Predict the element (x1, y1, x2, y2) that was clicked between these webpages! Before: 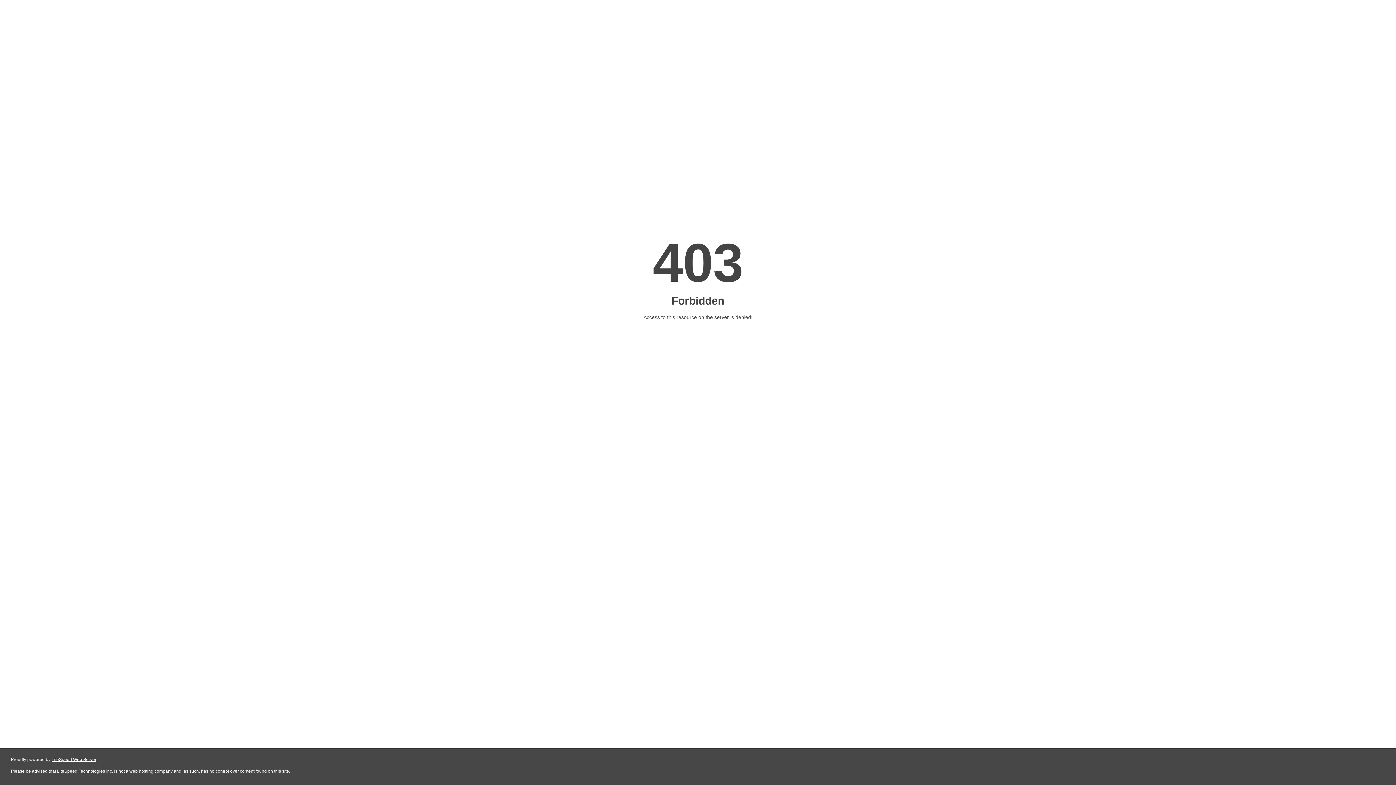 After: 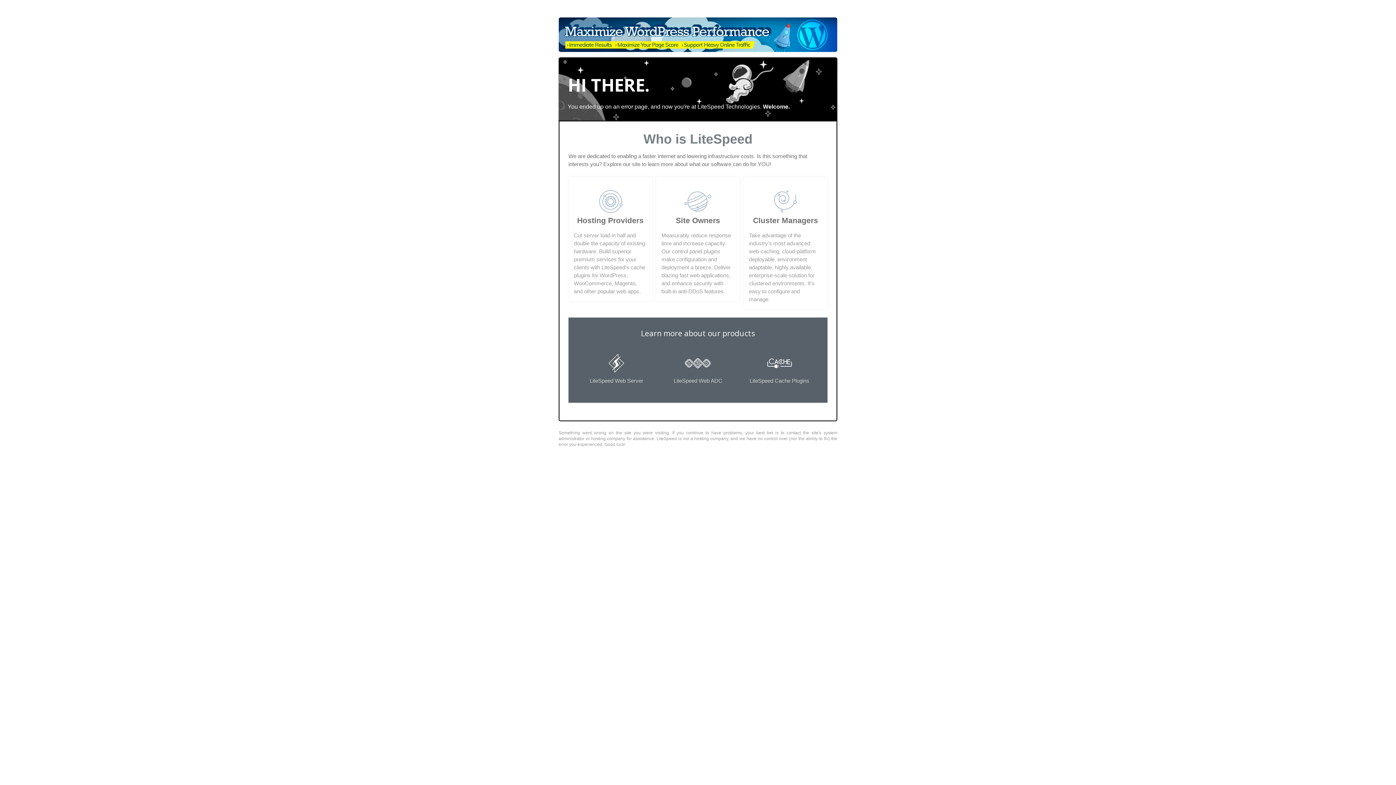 Action: bbox: (51, 757, 96, 762) label: LiteSpeed Web Server